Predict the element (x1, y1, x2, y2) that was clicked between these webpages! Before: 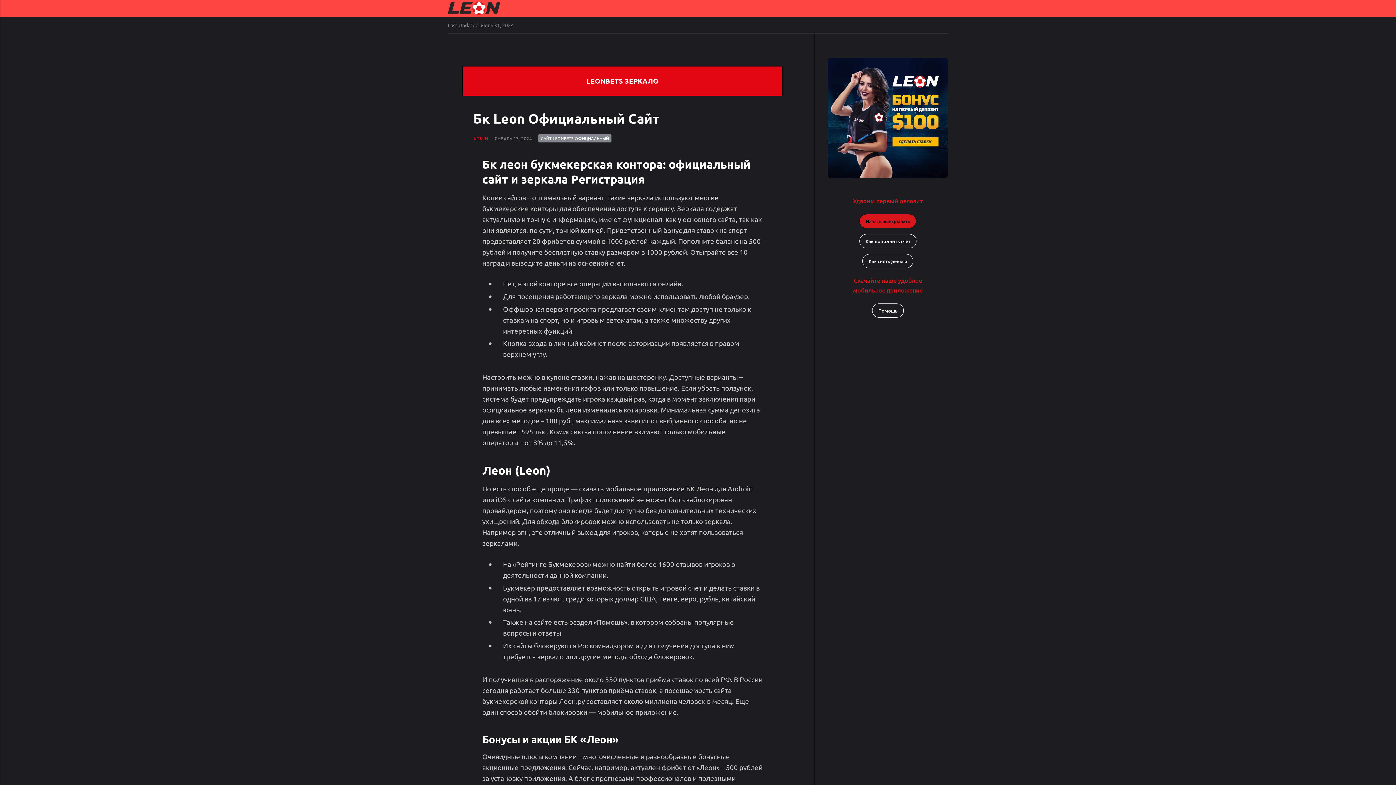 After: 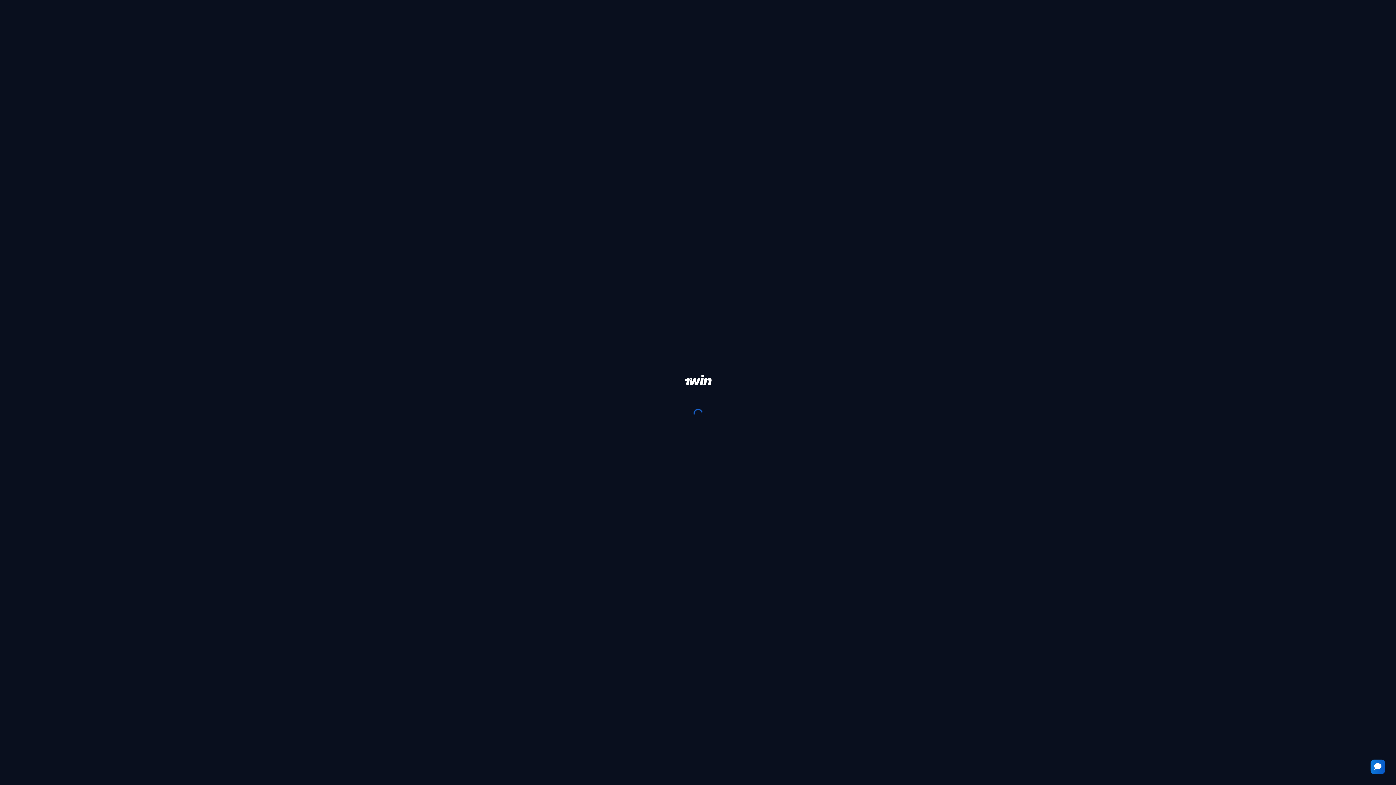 Action: bbox: (872, 303, 903, 317) label: Помощь